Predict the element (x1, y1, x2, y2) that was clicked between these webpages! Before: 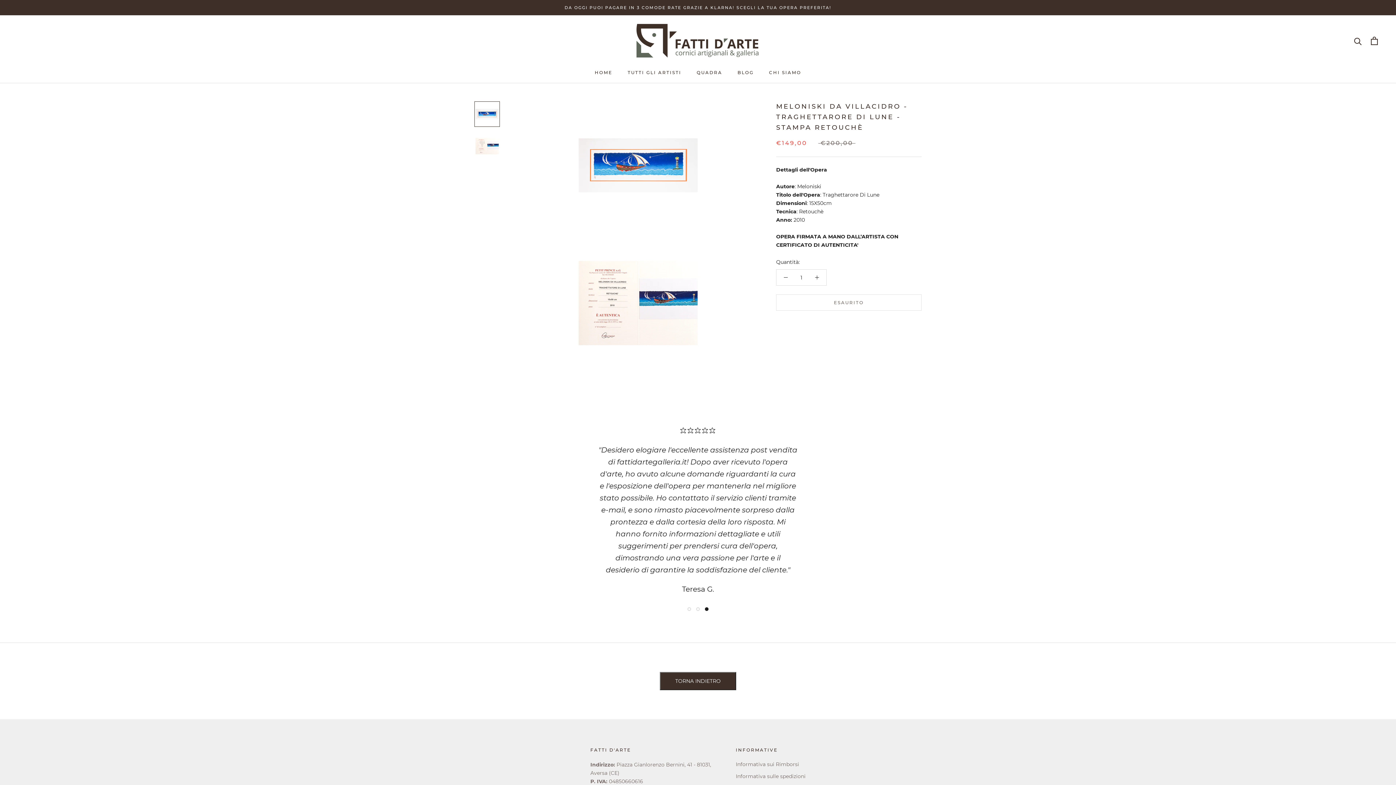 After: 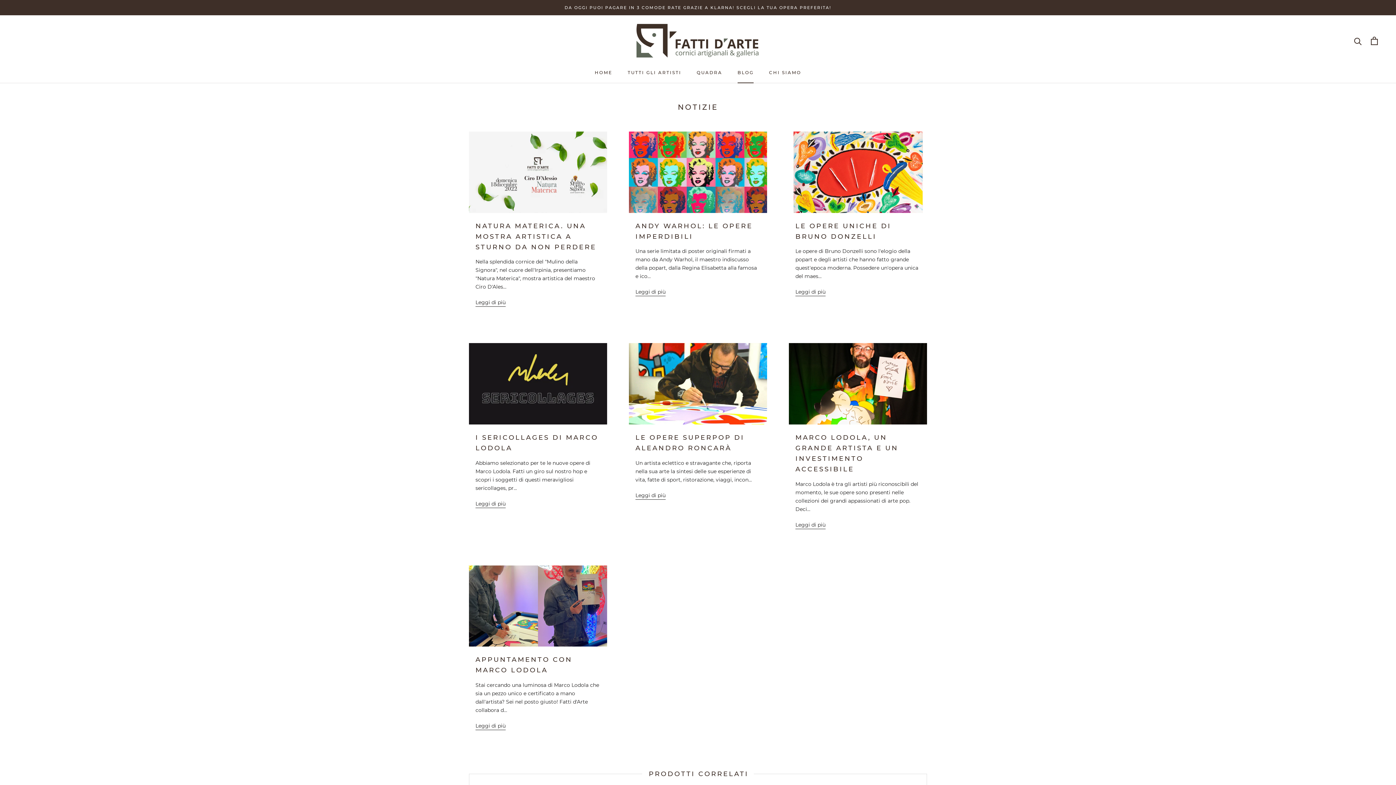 Action: label: BLOG
BLOG bbox: (737, 69, 753, 75)